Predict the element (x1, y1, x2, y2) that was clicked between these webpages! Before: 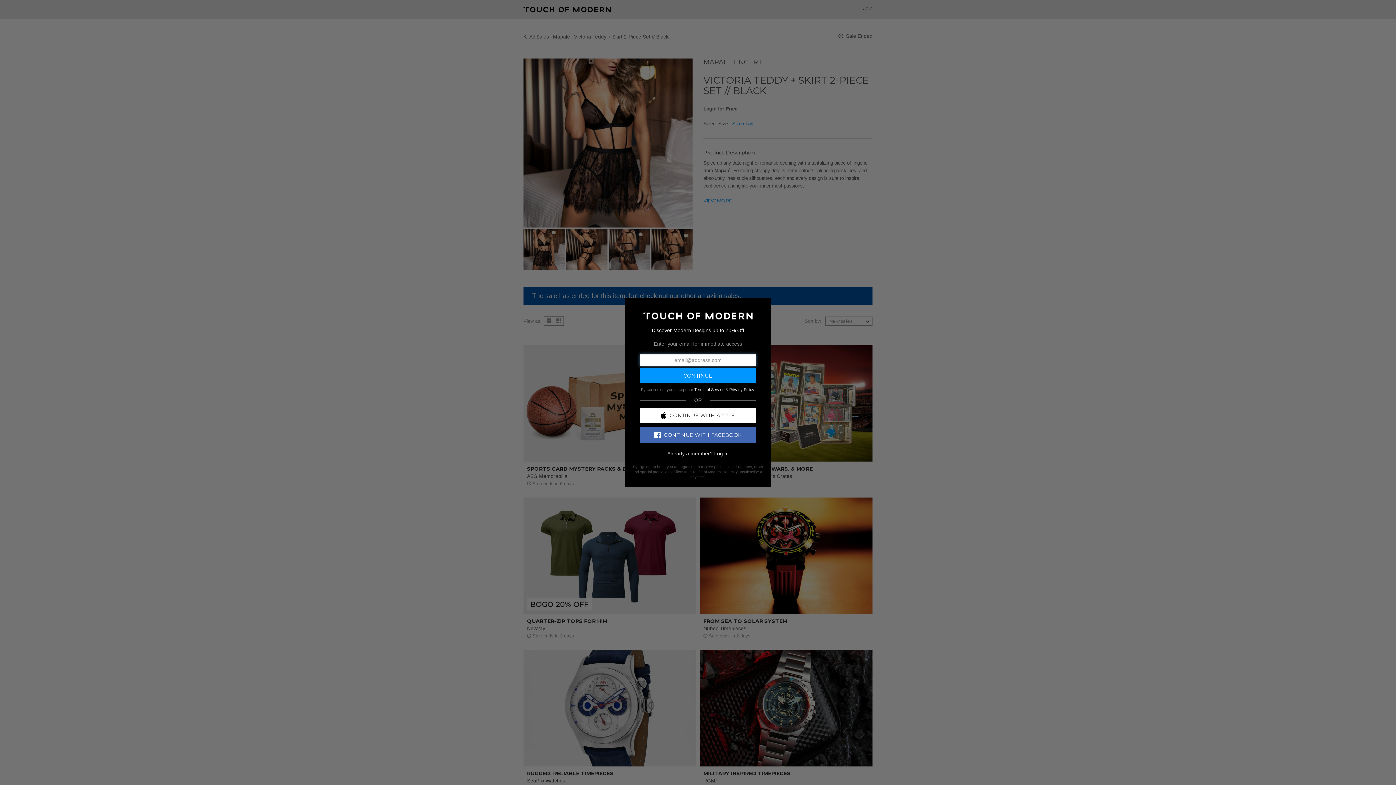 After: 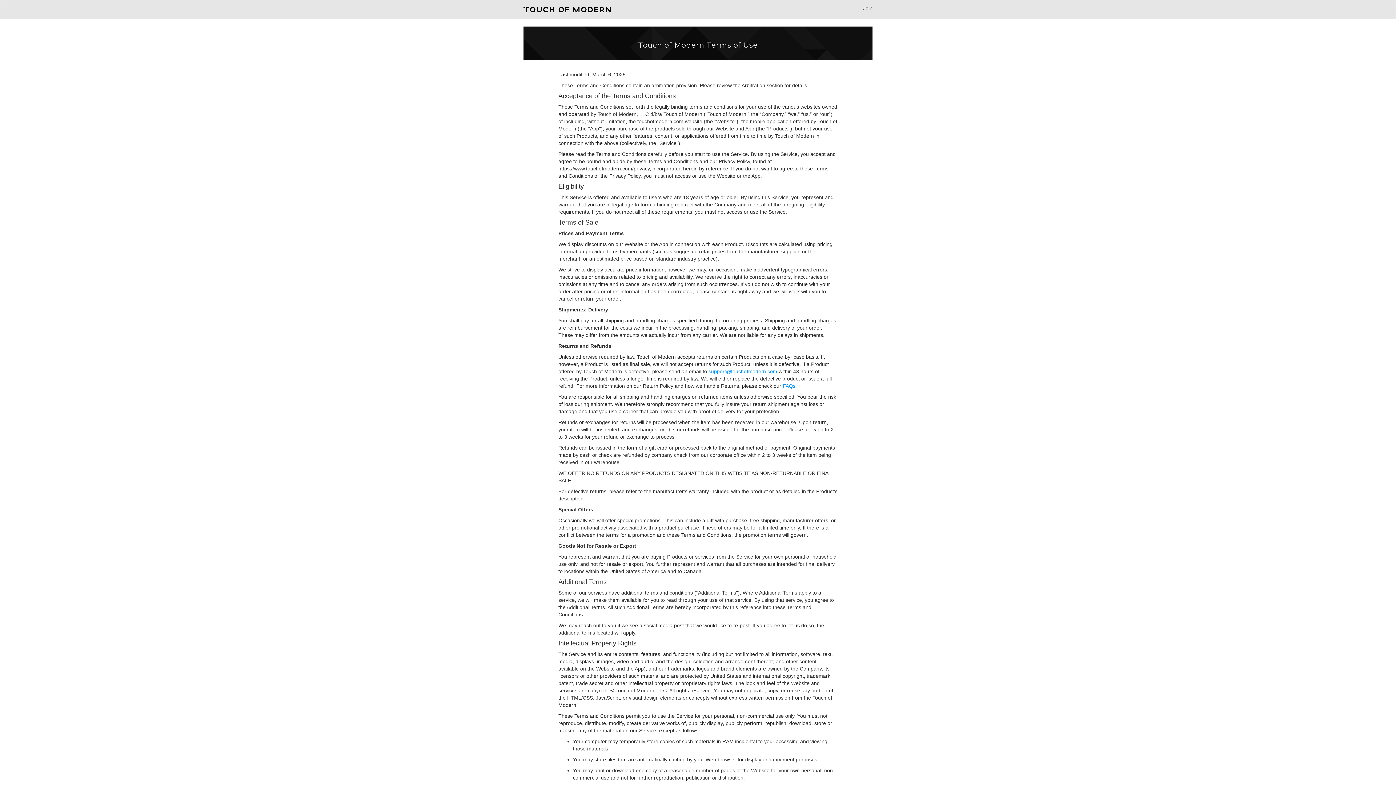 Action: bbox: (694, 387, 724, 391) label: Terms of Service